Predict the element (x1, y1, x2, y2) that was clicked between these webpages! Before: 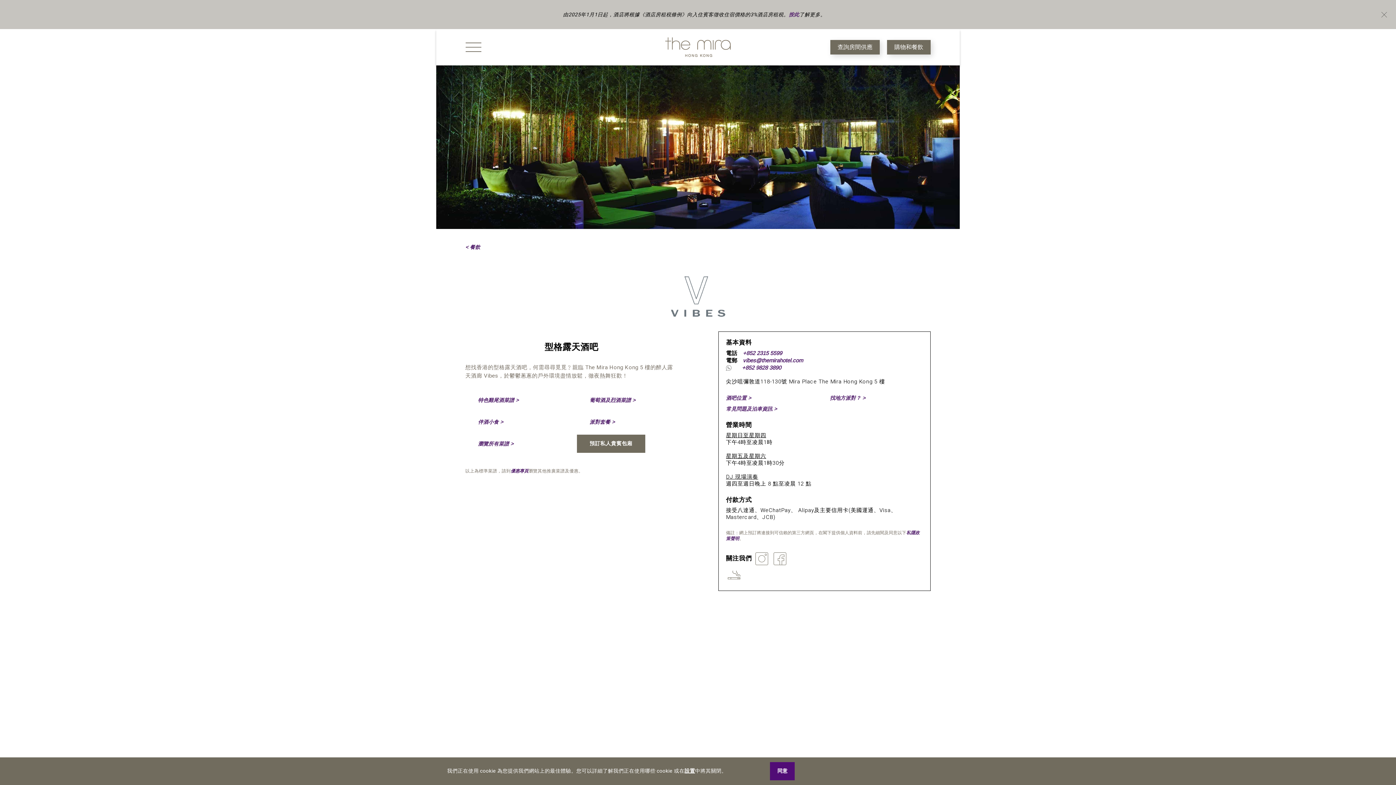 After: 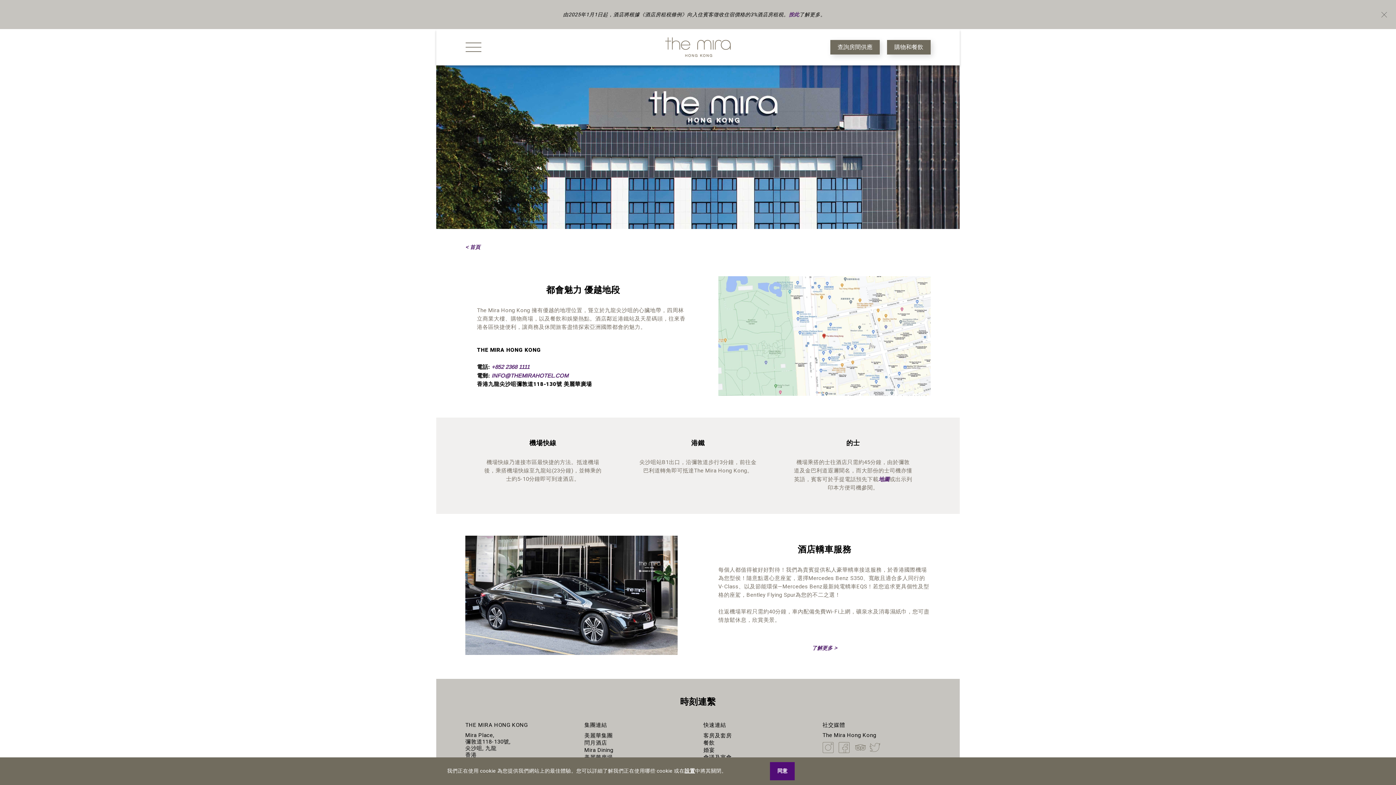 Action: label: 酒吧位置 > bbox: (726, 395, 751, 400)